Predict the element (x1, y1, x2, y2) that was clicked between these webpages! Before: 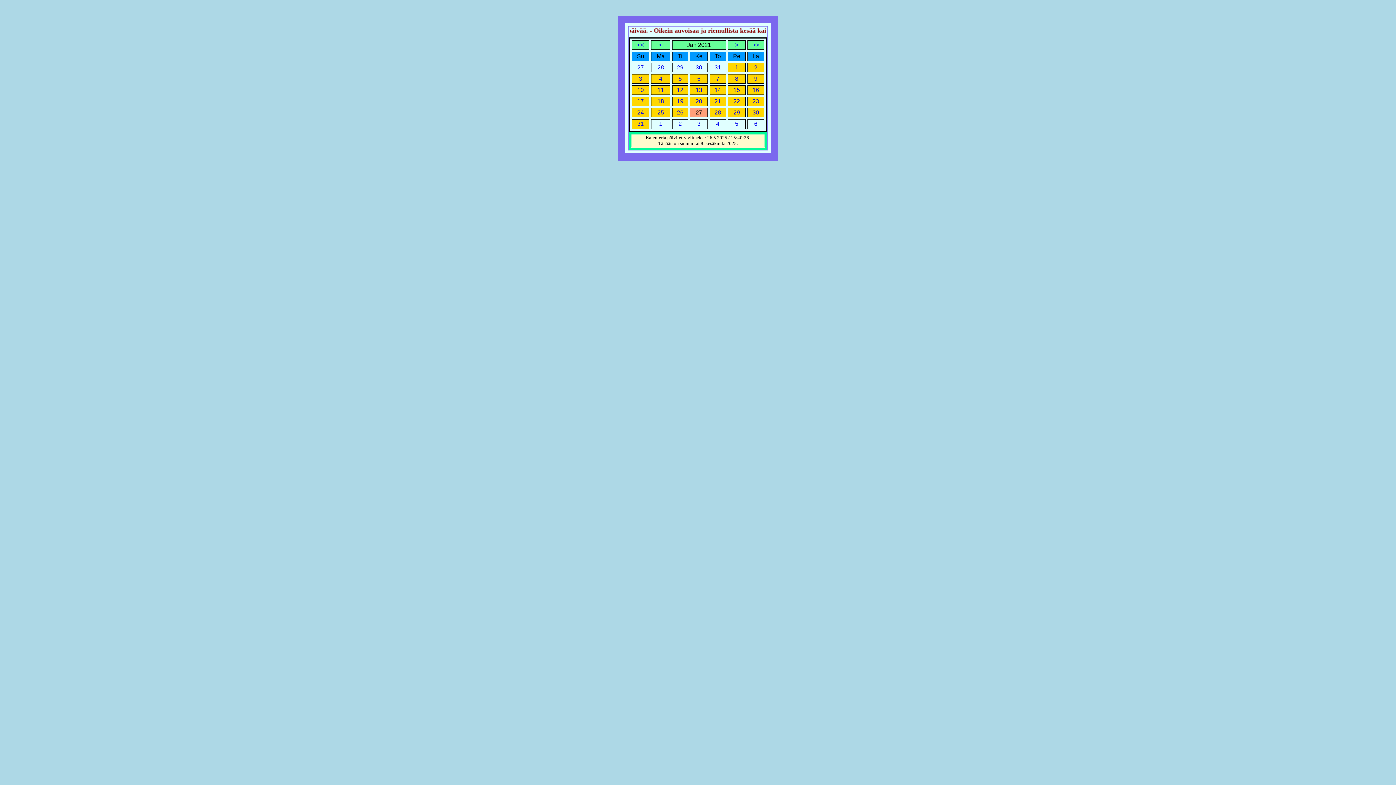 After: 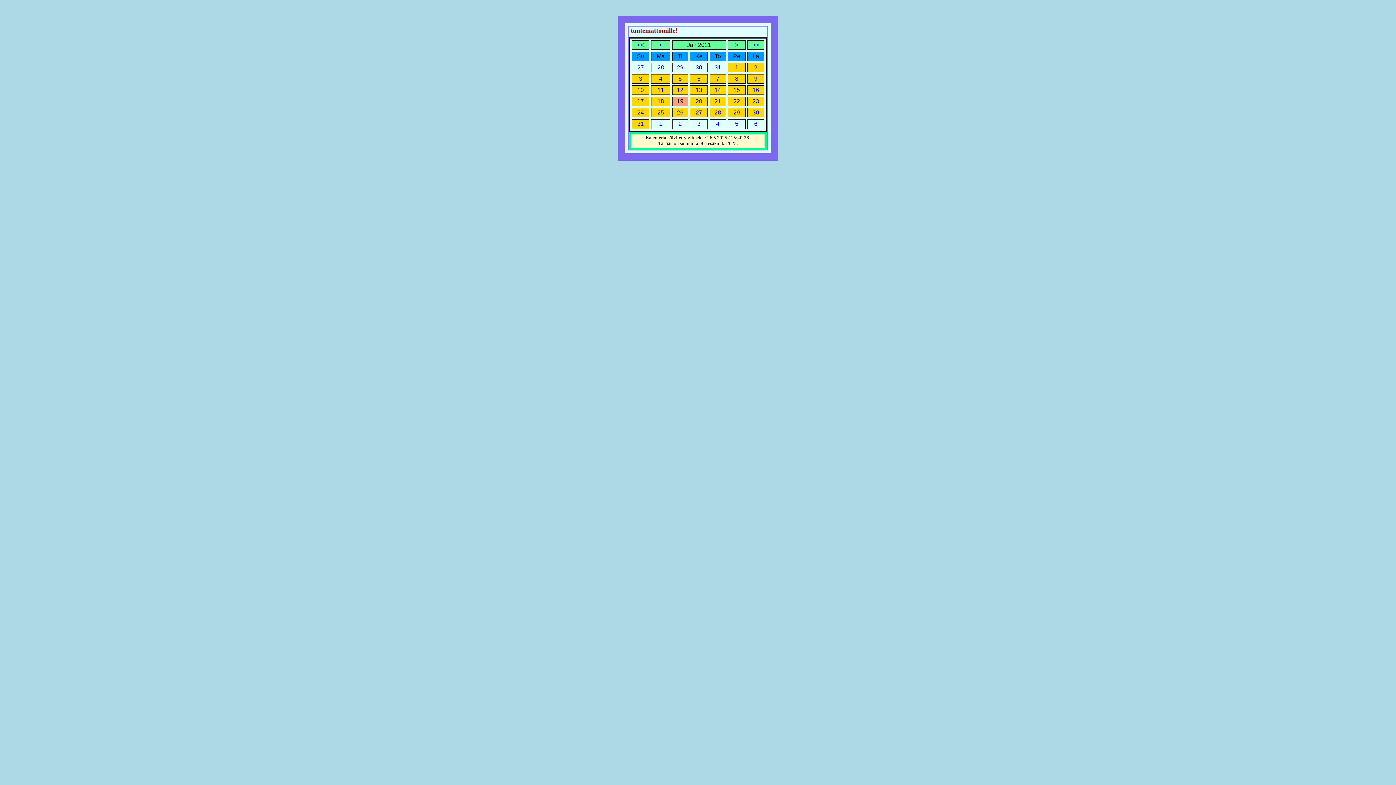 Action: bbox: (677, 98, 683, 104) label: 19